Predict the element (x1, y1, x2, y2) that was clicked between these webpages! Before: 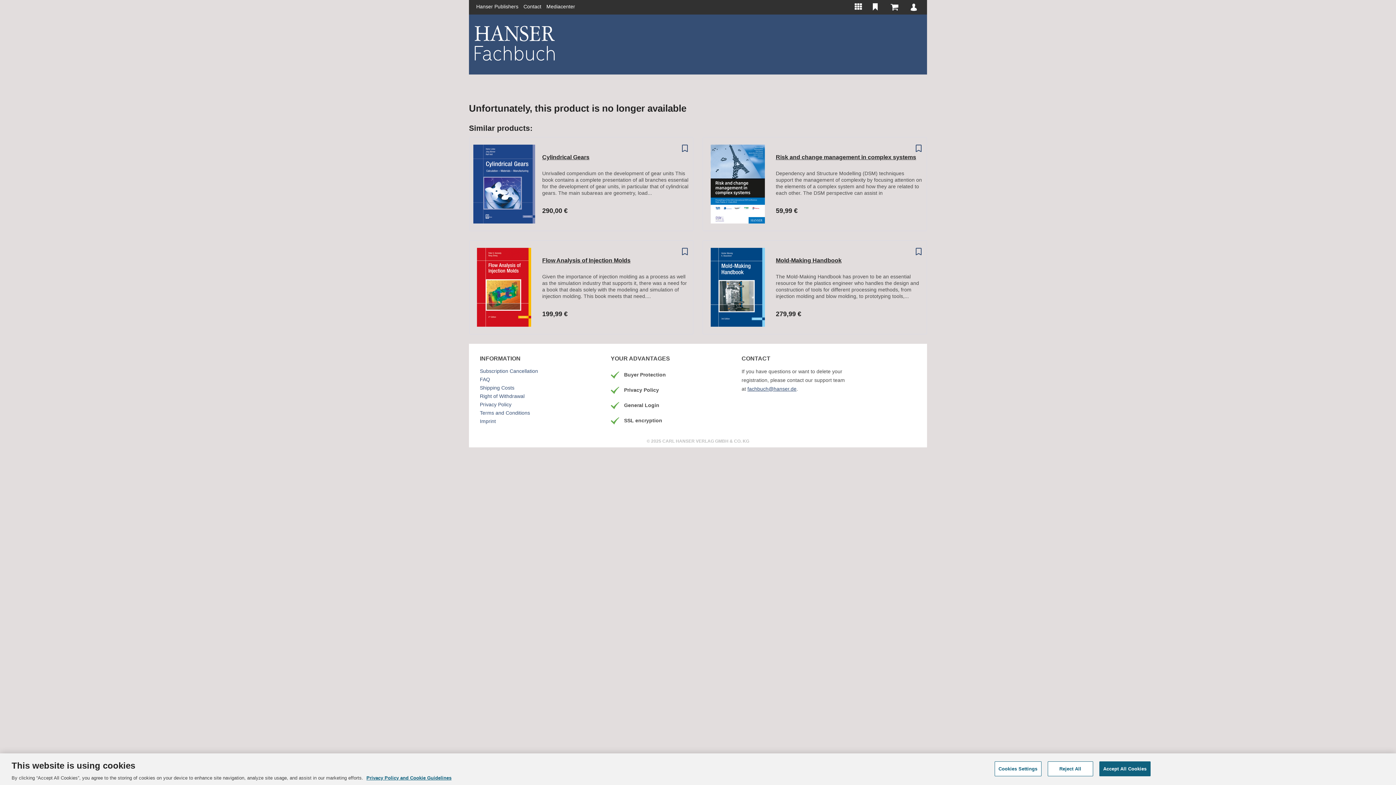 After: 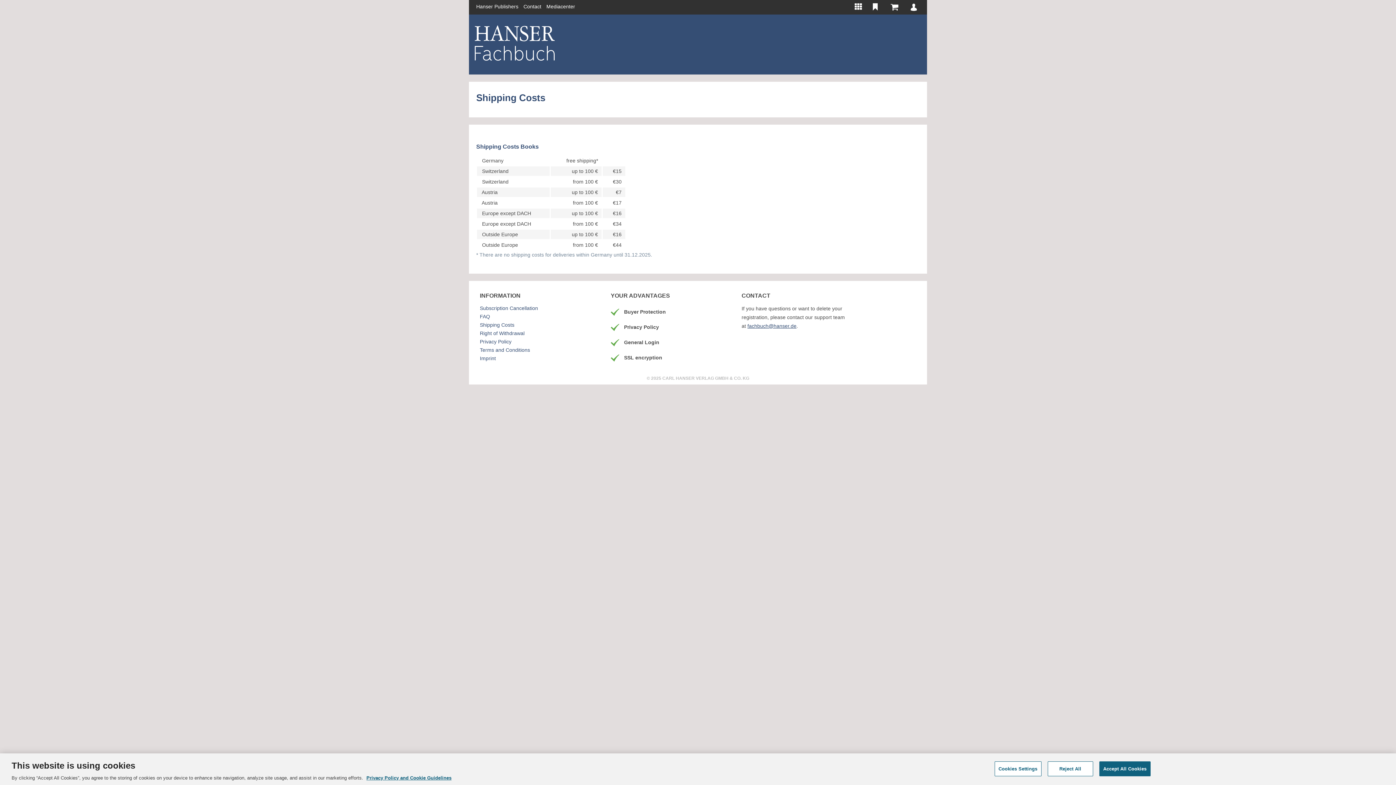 Action: bbox: (480, 383, 607, 392) label: Shipping Costs